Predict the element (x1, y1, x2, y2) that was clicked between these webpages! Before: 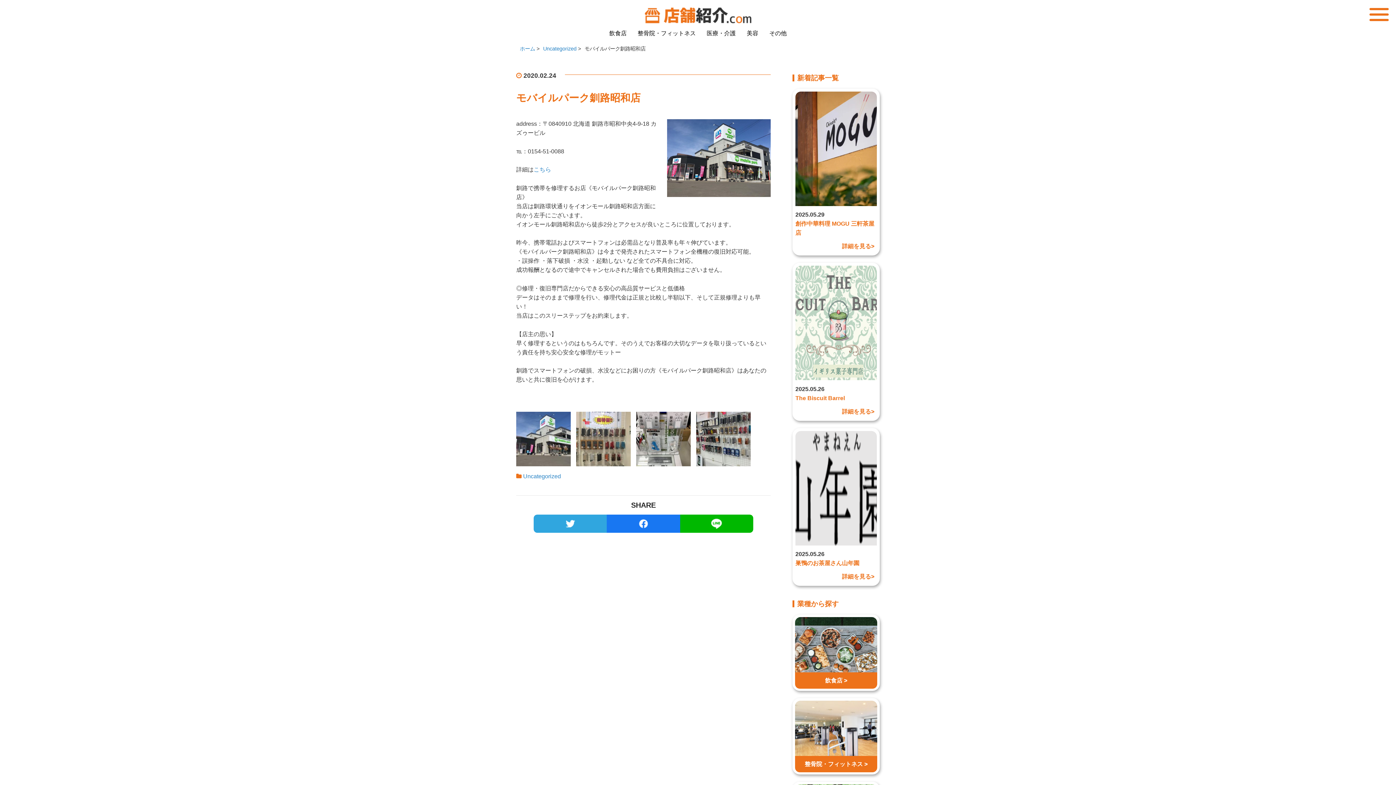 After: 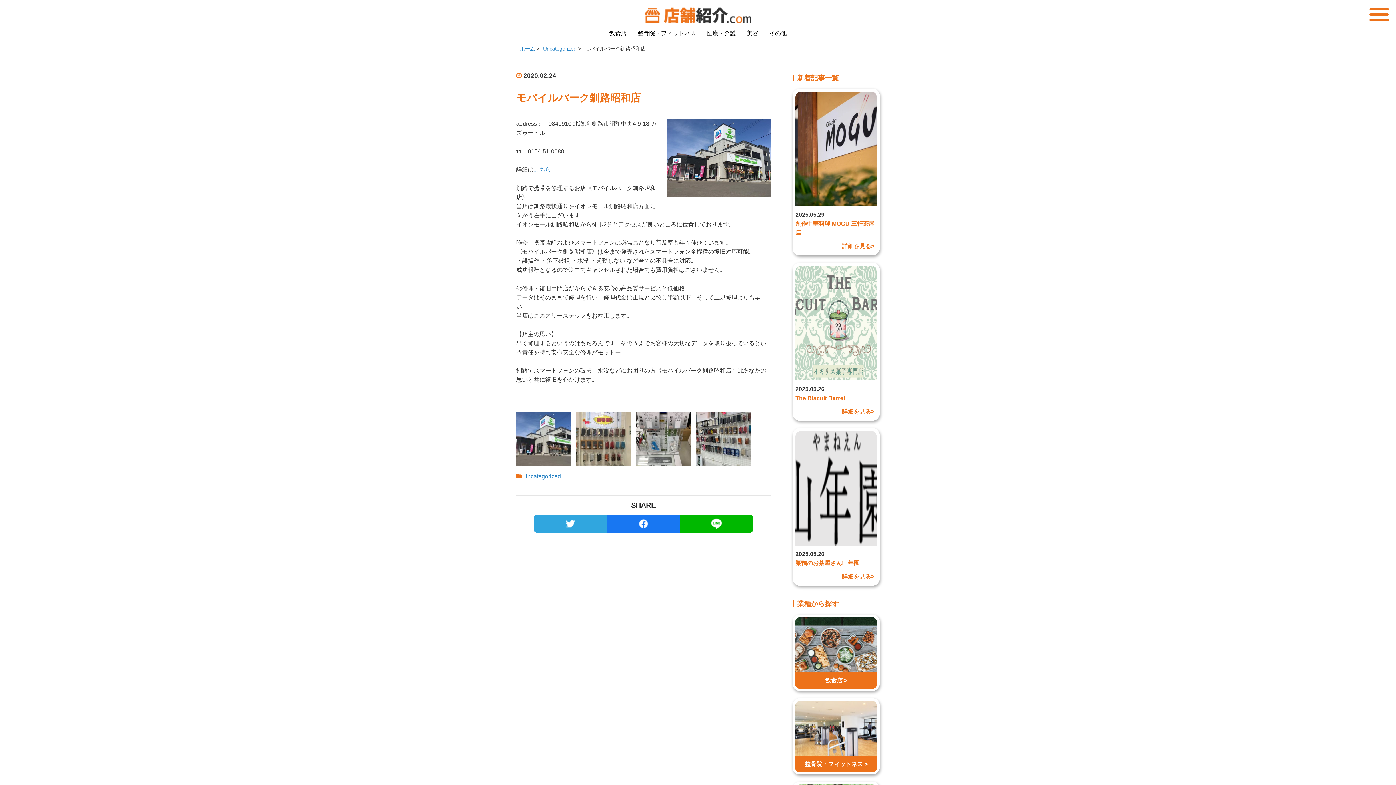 Action: bbox: (607, 515, 680, 533)